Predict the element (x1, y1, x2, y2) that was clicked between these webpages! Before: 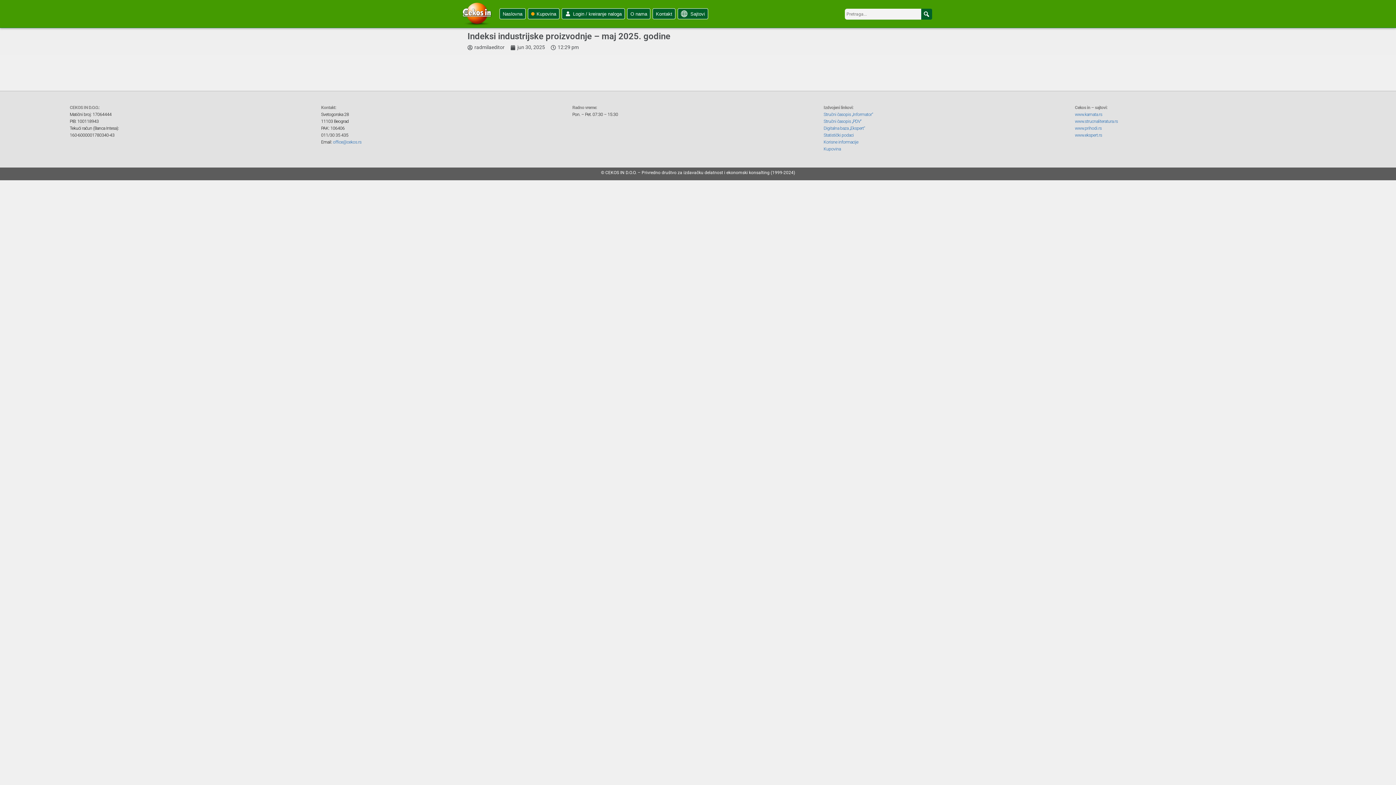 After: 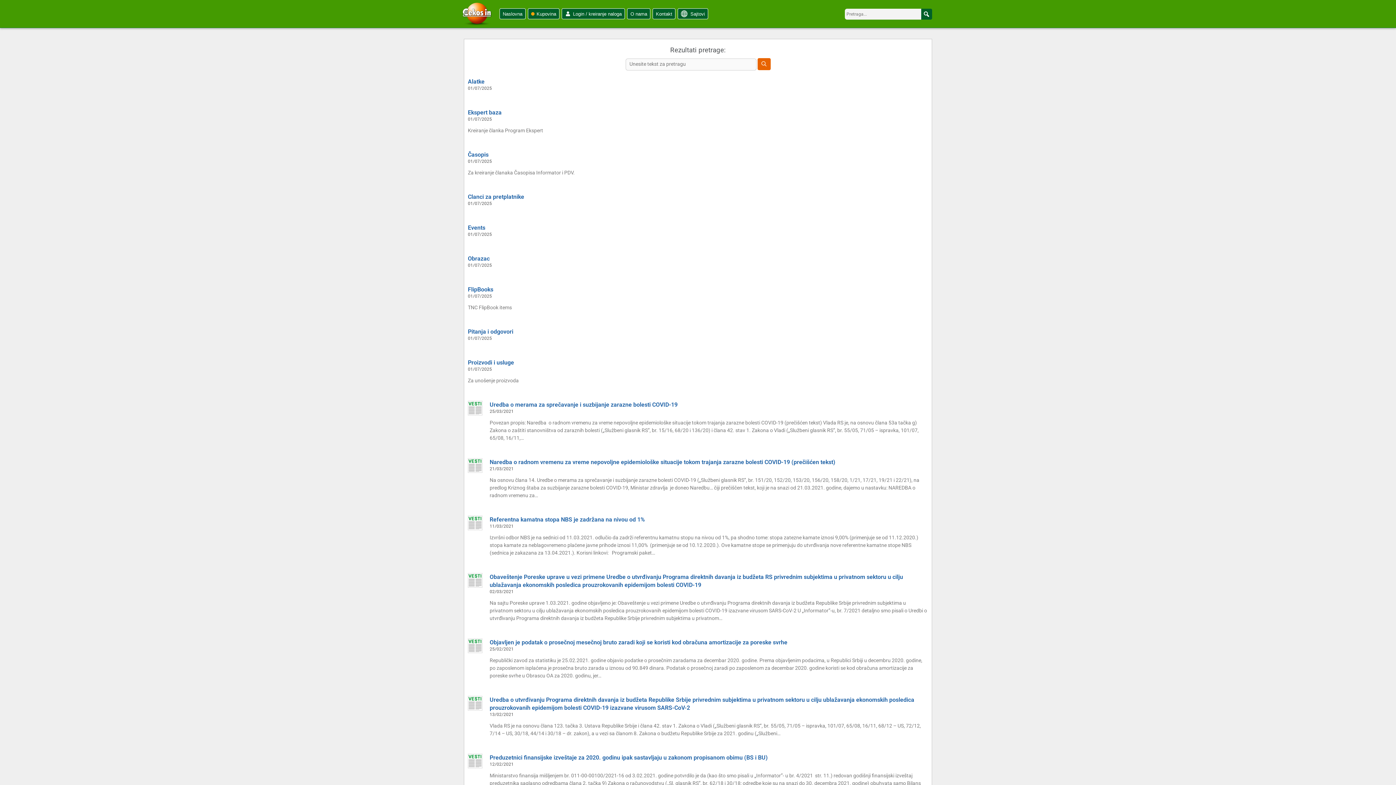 Action: bbox: (921, 8, 932, 19) label: Search